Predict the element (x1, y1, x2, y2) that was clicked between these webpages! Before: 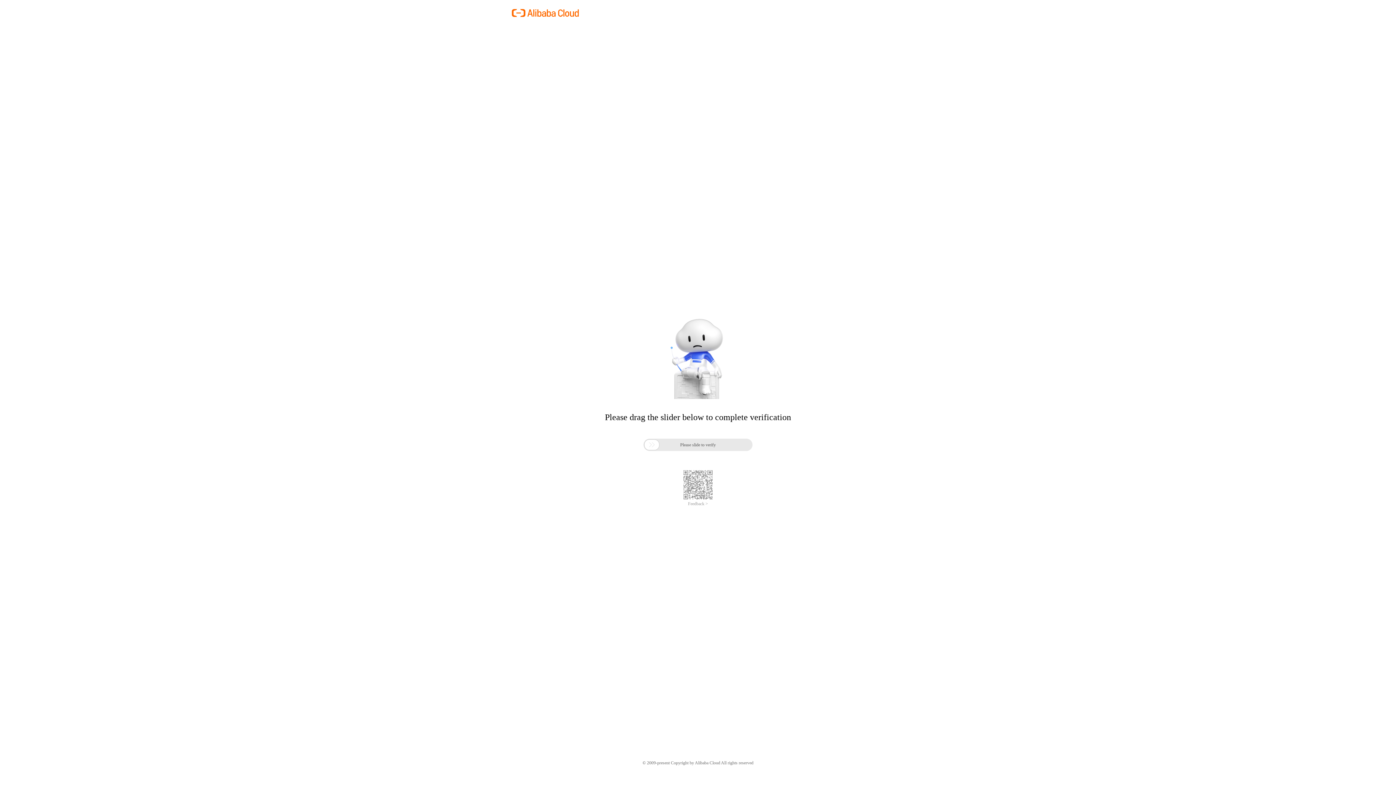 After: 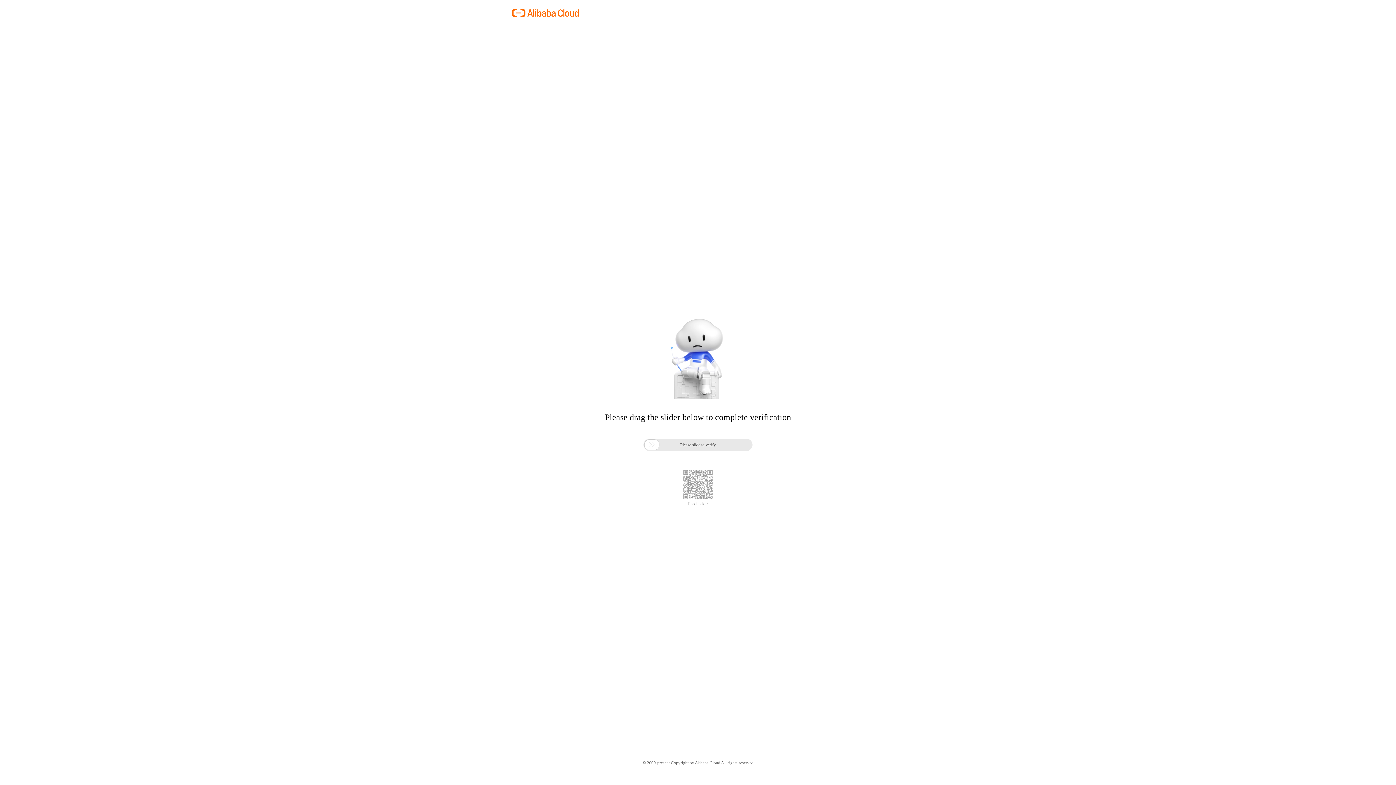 Action: label: Feedback > bbox: (688, 501, 708, 506)